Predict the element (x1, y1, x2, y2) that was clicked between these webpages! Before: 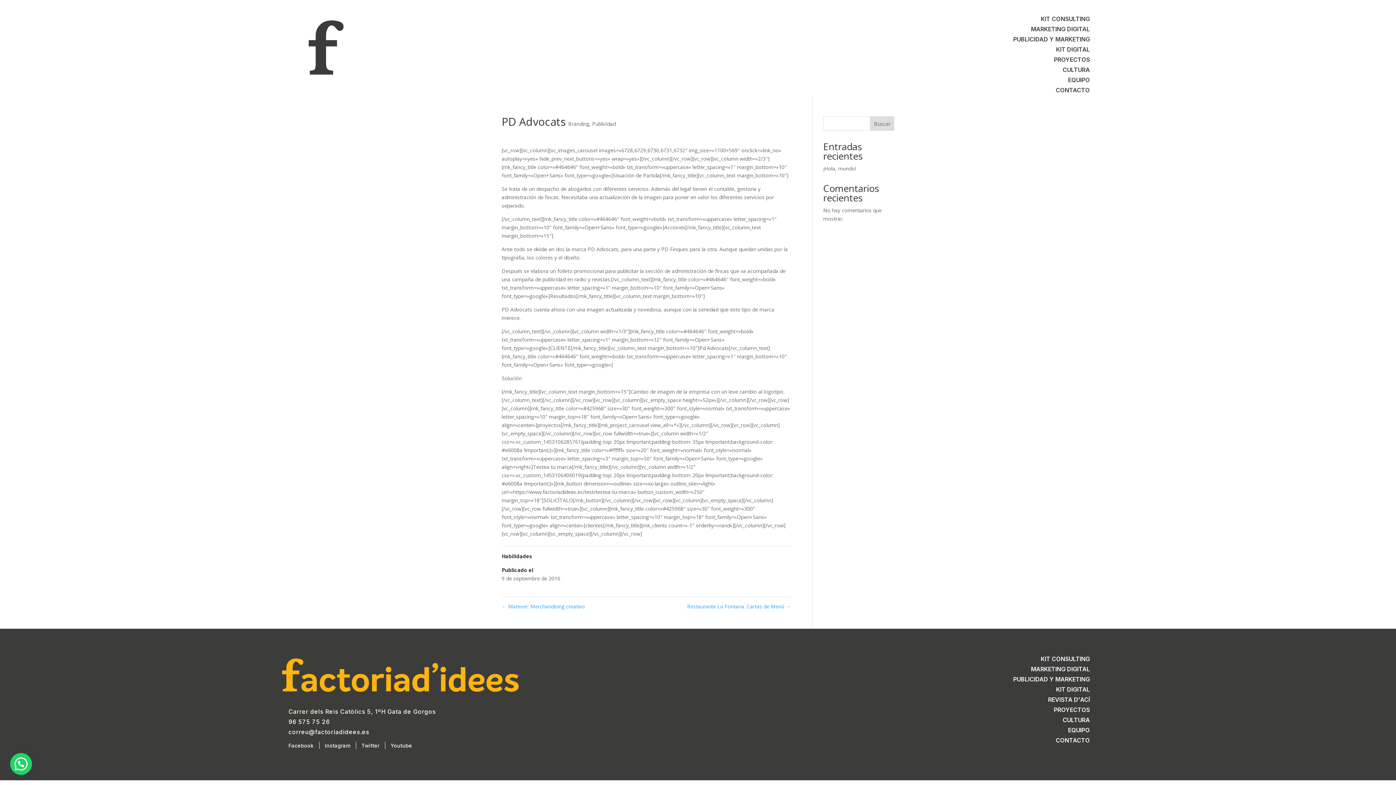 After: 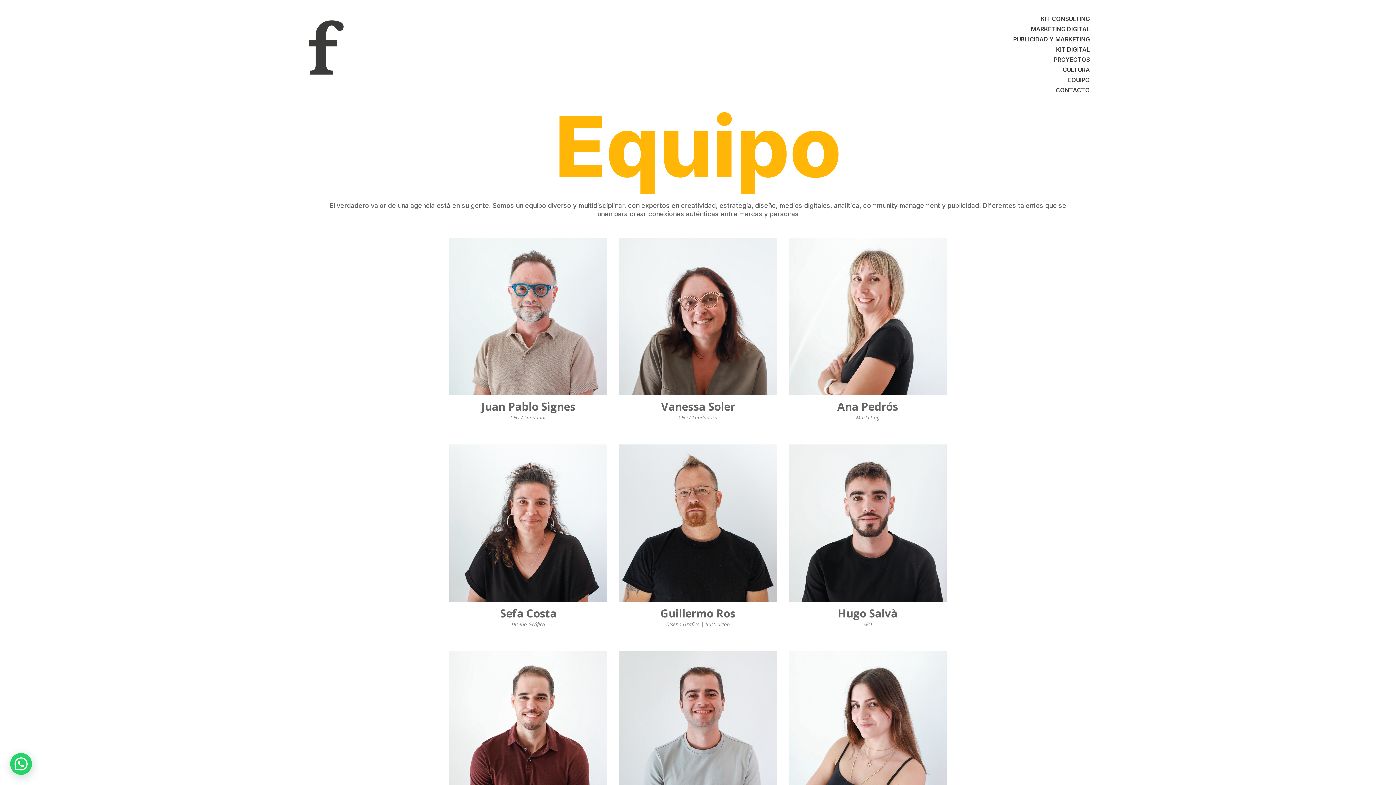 Action: bbox: (1064, 75, 1093, 85) label: EQUIPO